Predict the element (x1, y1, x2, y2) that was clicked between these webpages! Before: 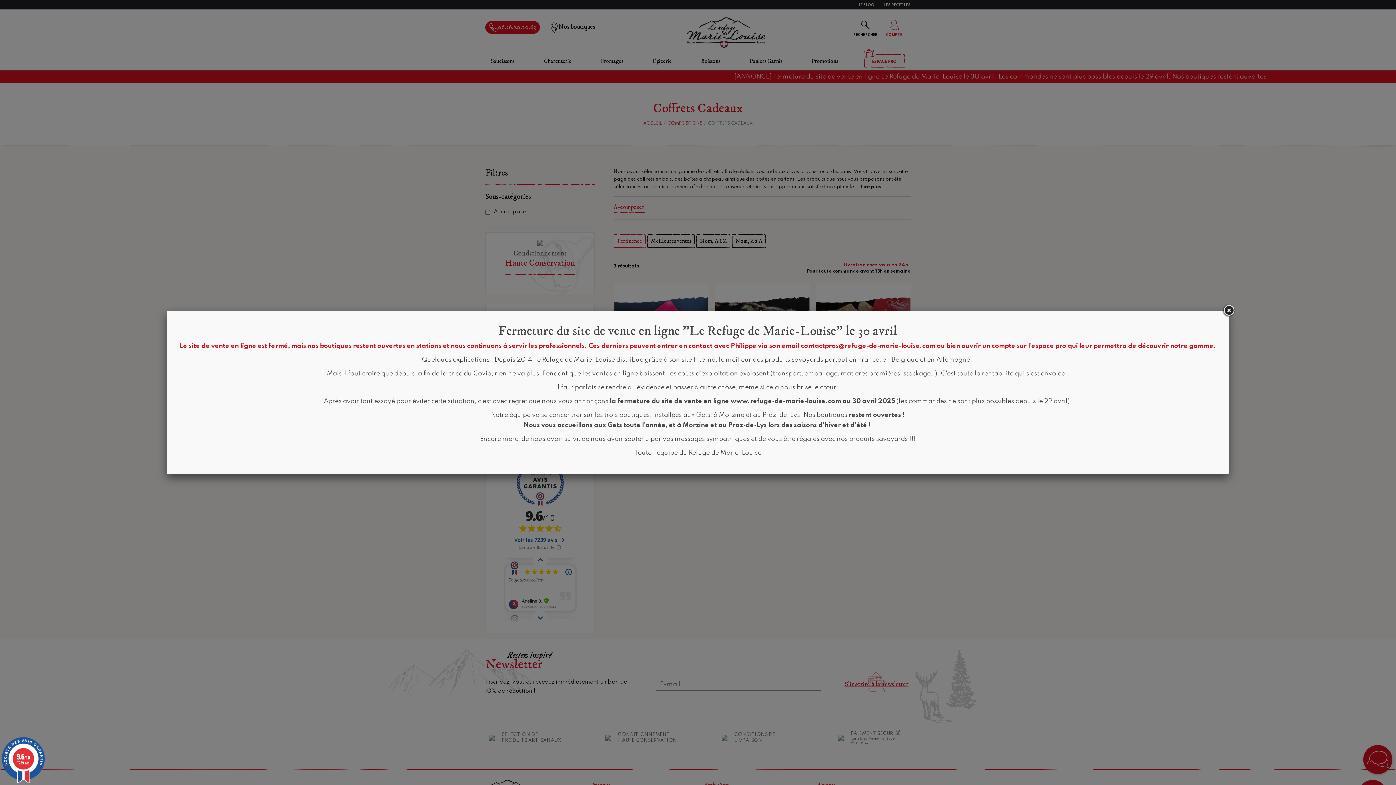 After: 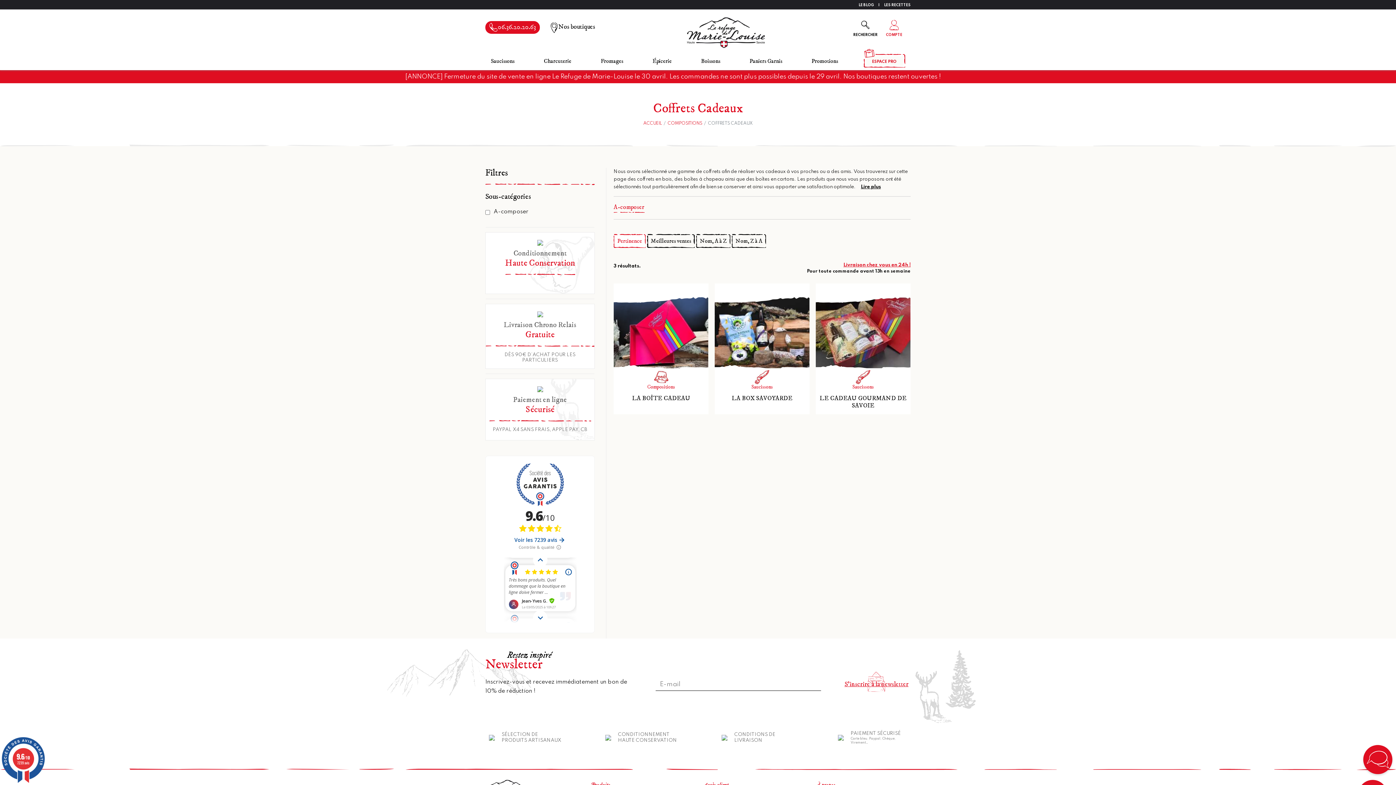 Action: bbox: (1222, 304, 1235, 317)